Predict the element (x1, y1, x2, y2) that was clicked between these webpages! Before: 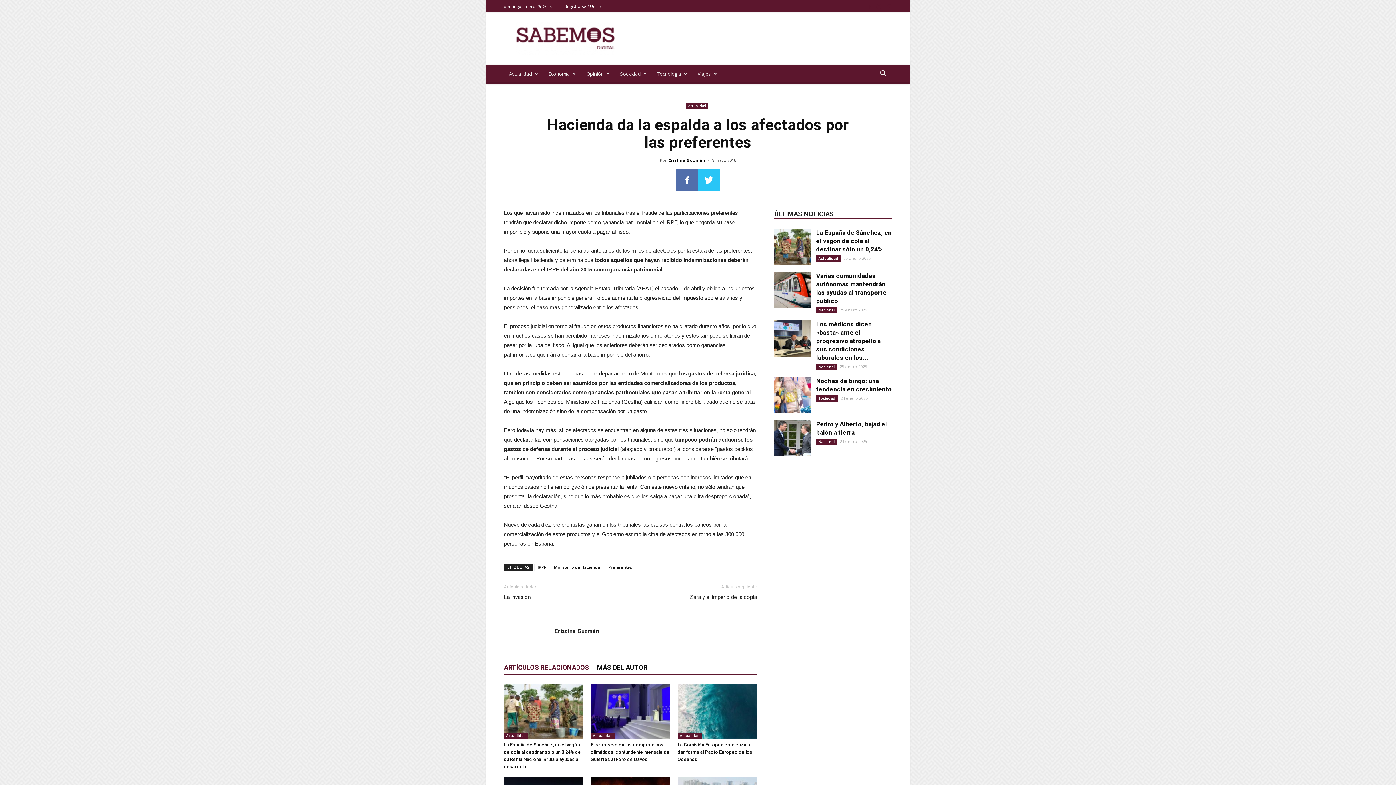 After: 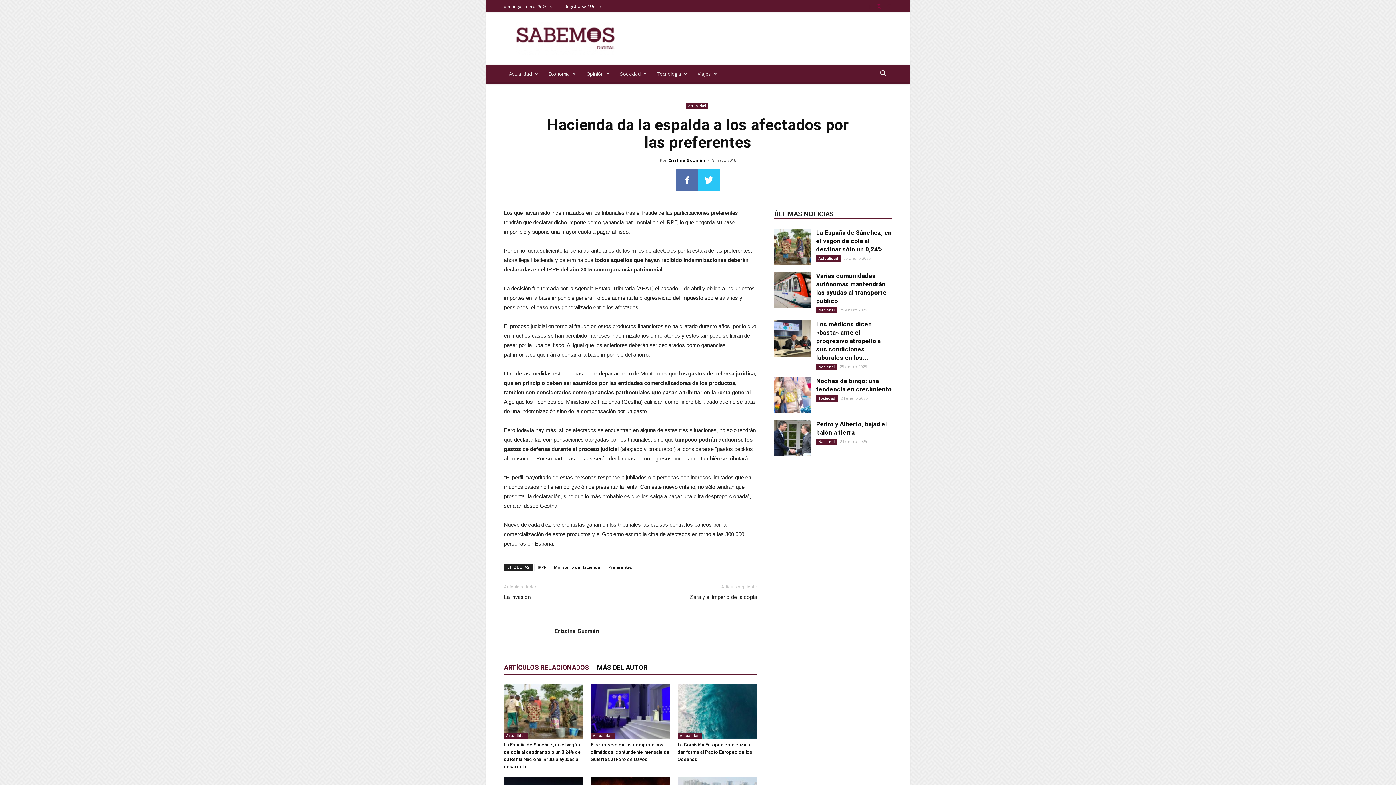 Action: bbox: (875, 1, 883, 11)